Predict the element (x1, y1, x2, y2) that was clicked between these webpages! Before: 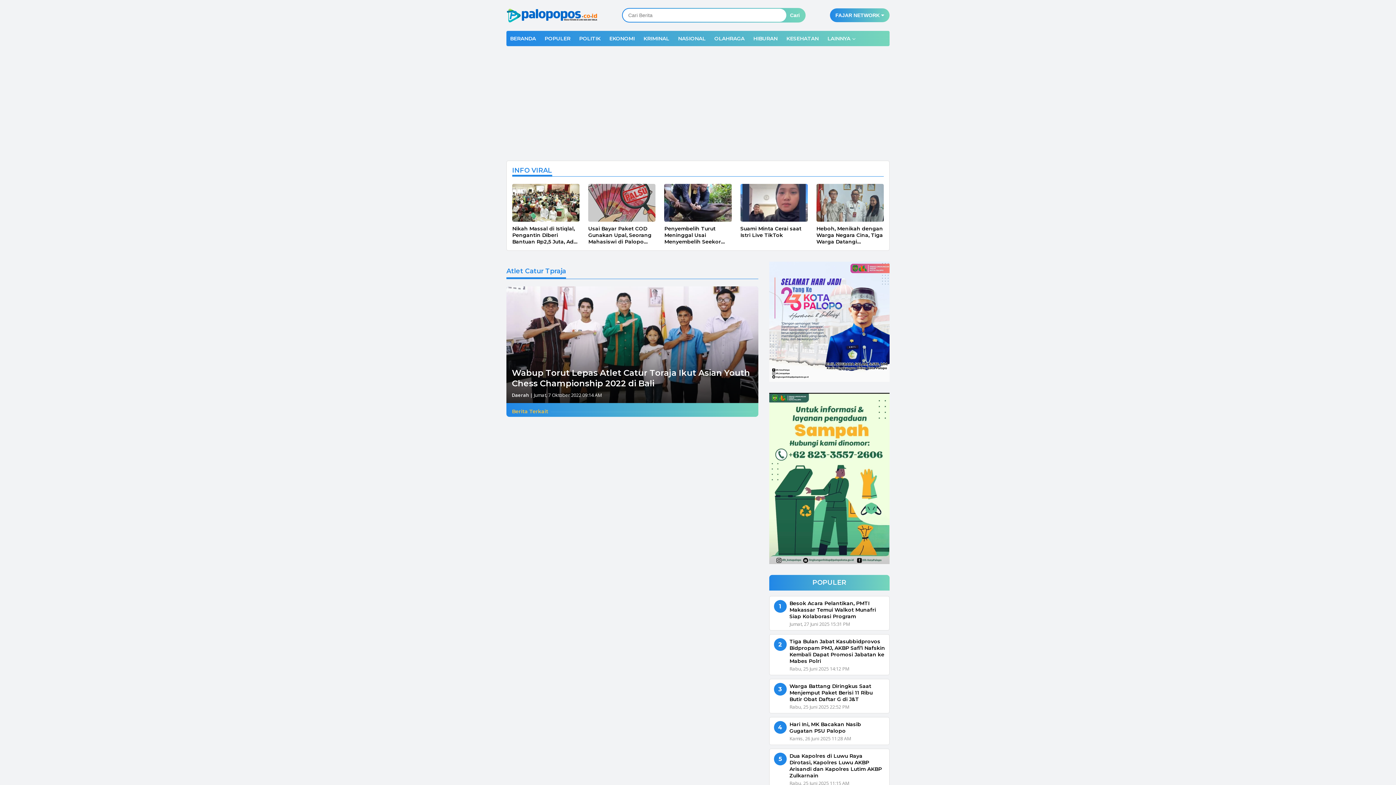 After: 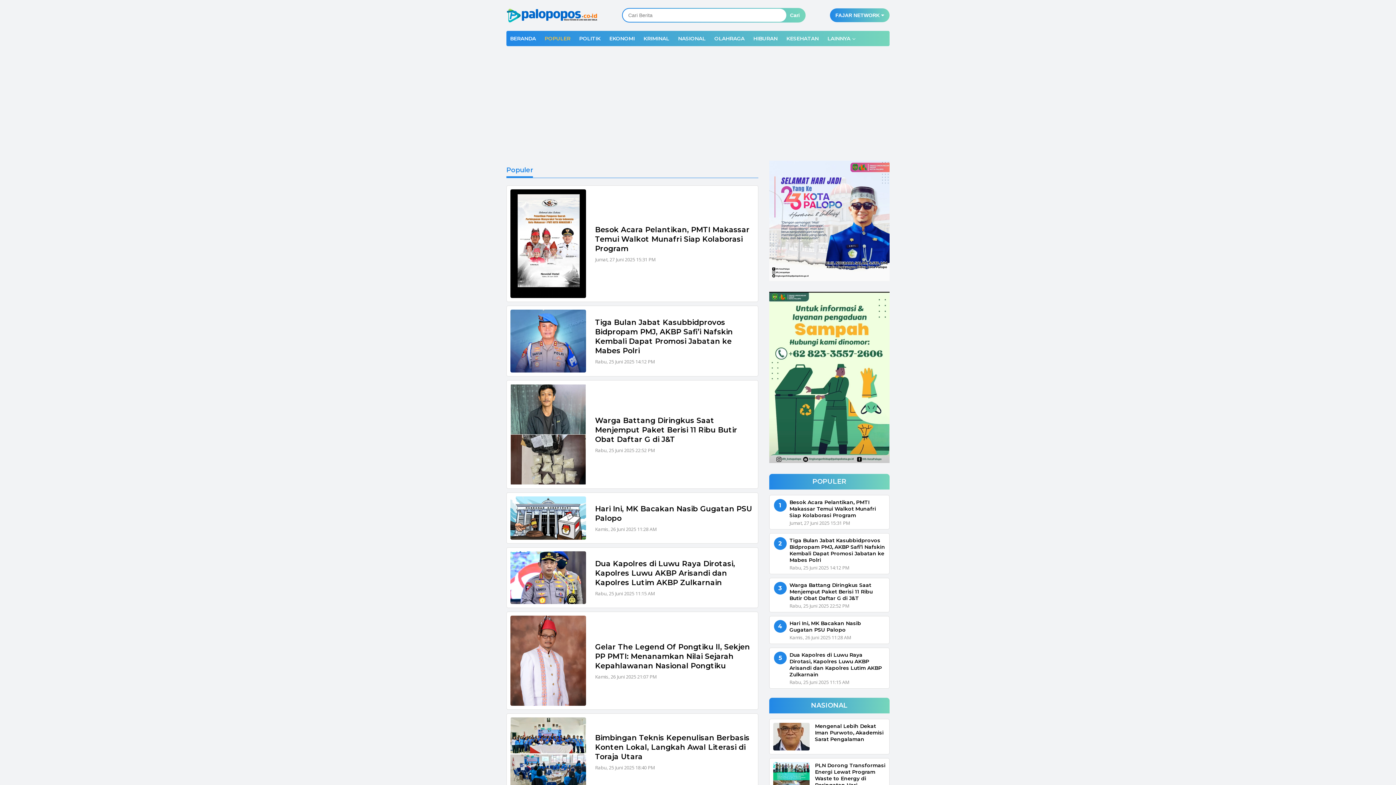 Action: bbox: (541, 30, 574, 46) label: POPULER